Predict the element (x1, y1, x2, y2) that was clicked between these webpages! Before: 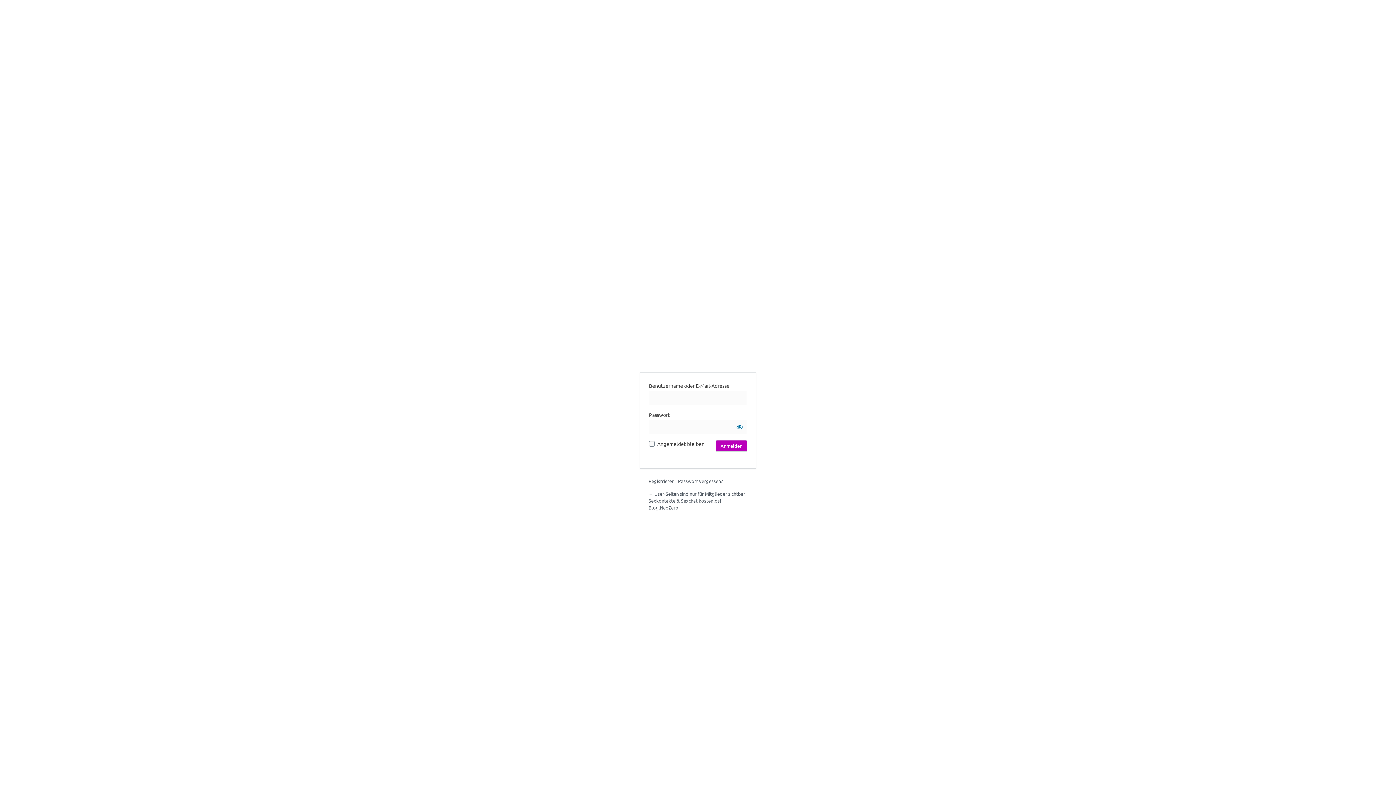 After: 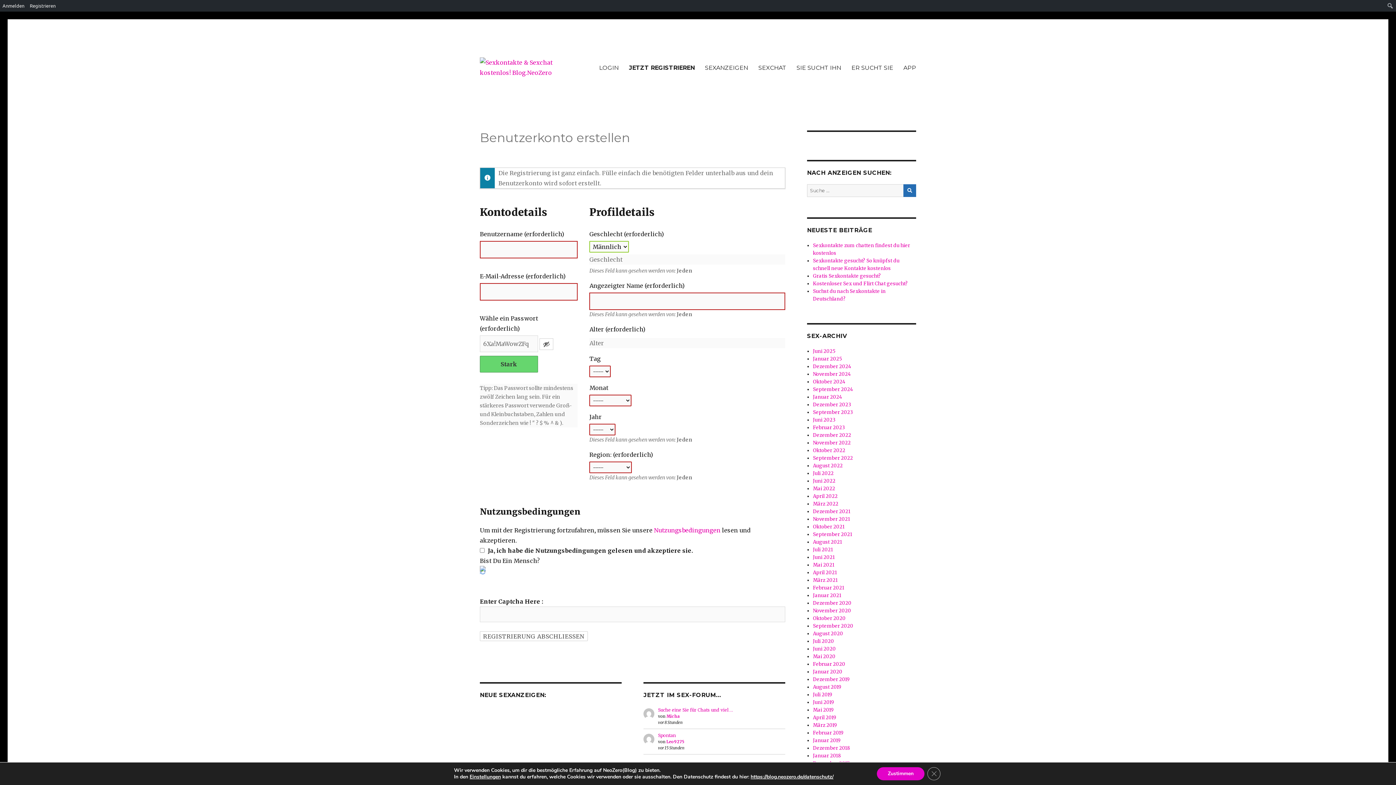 Action: bbox: (648, 478, 674, 484) label: Registrieren